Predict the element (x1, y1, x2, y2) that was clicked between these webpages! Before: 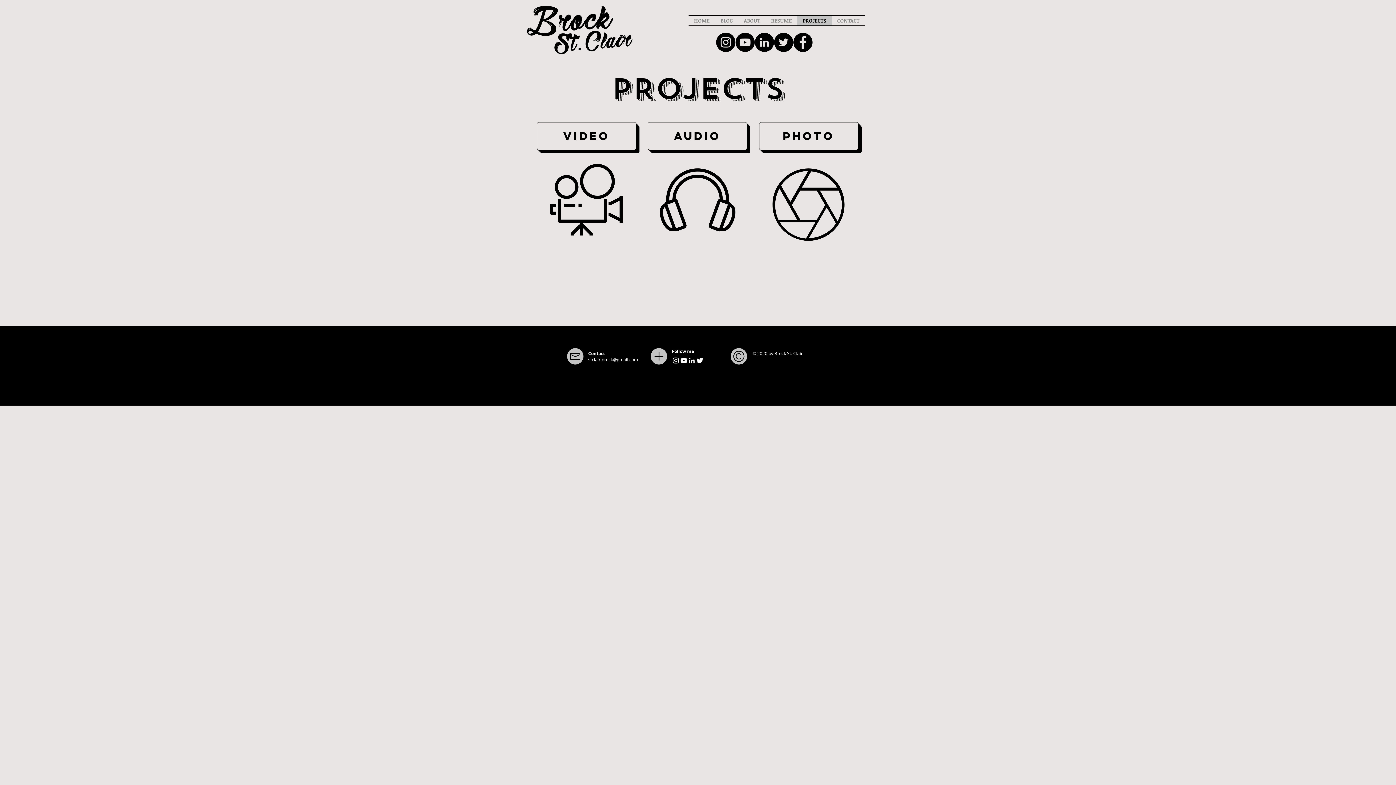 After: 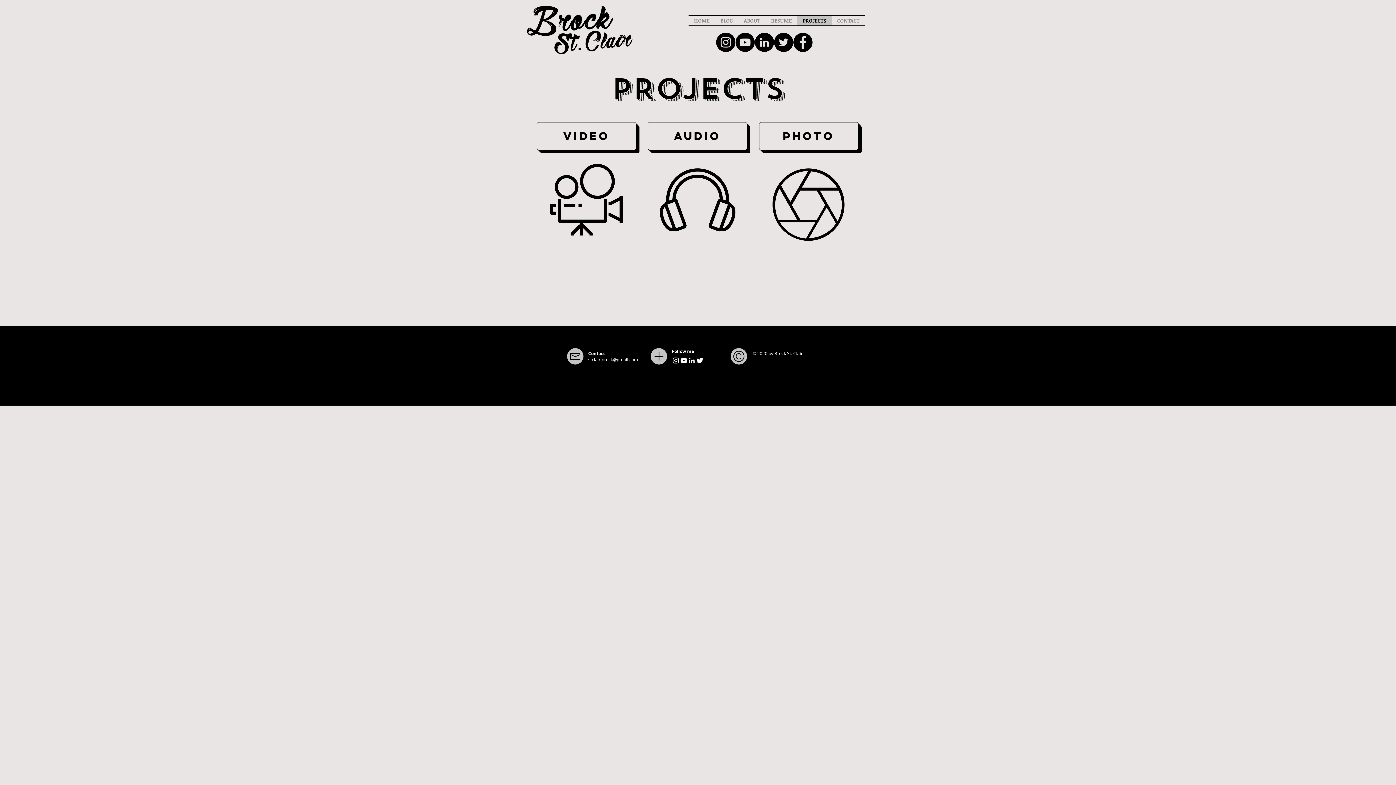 Action: label: White YouTube Icon bbox: (680, 356, 688, 364)